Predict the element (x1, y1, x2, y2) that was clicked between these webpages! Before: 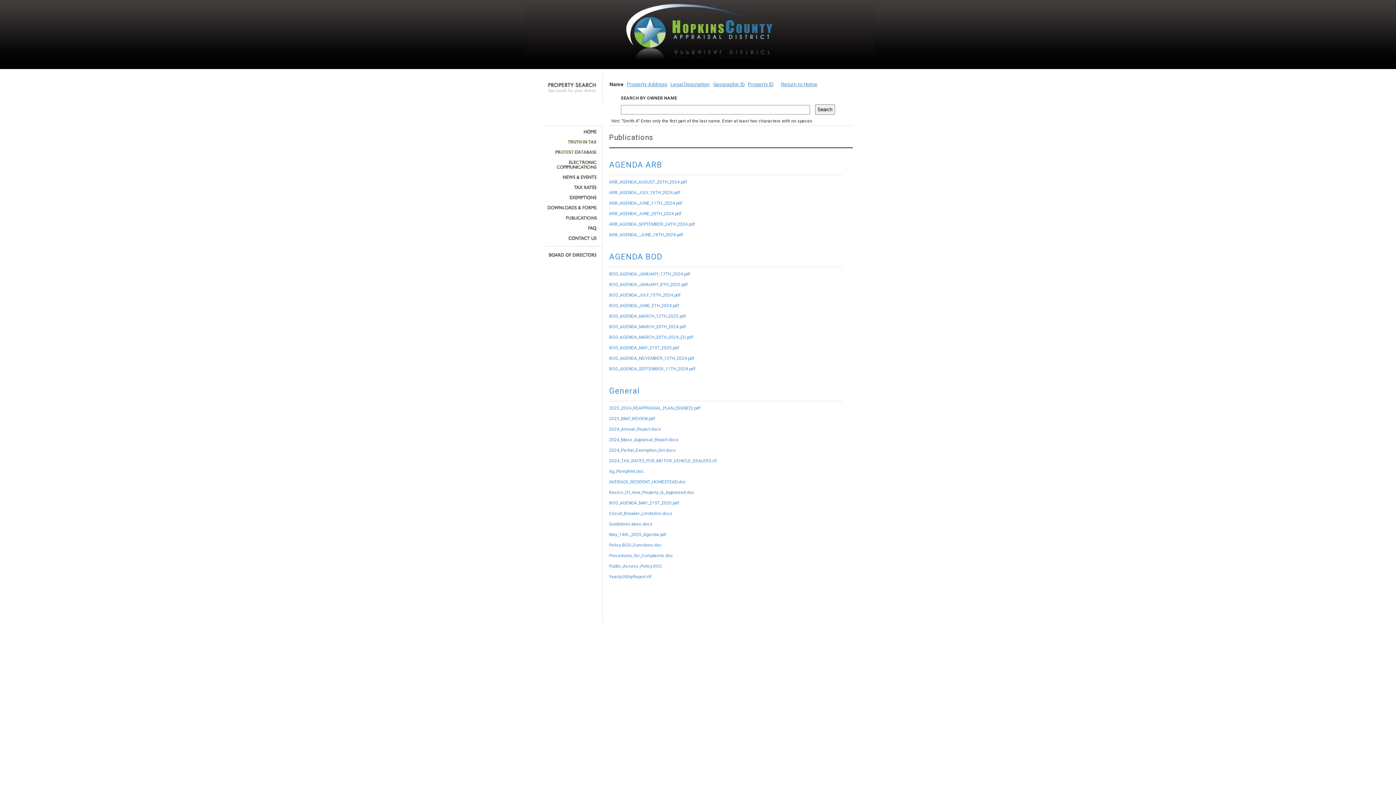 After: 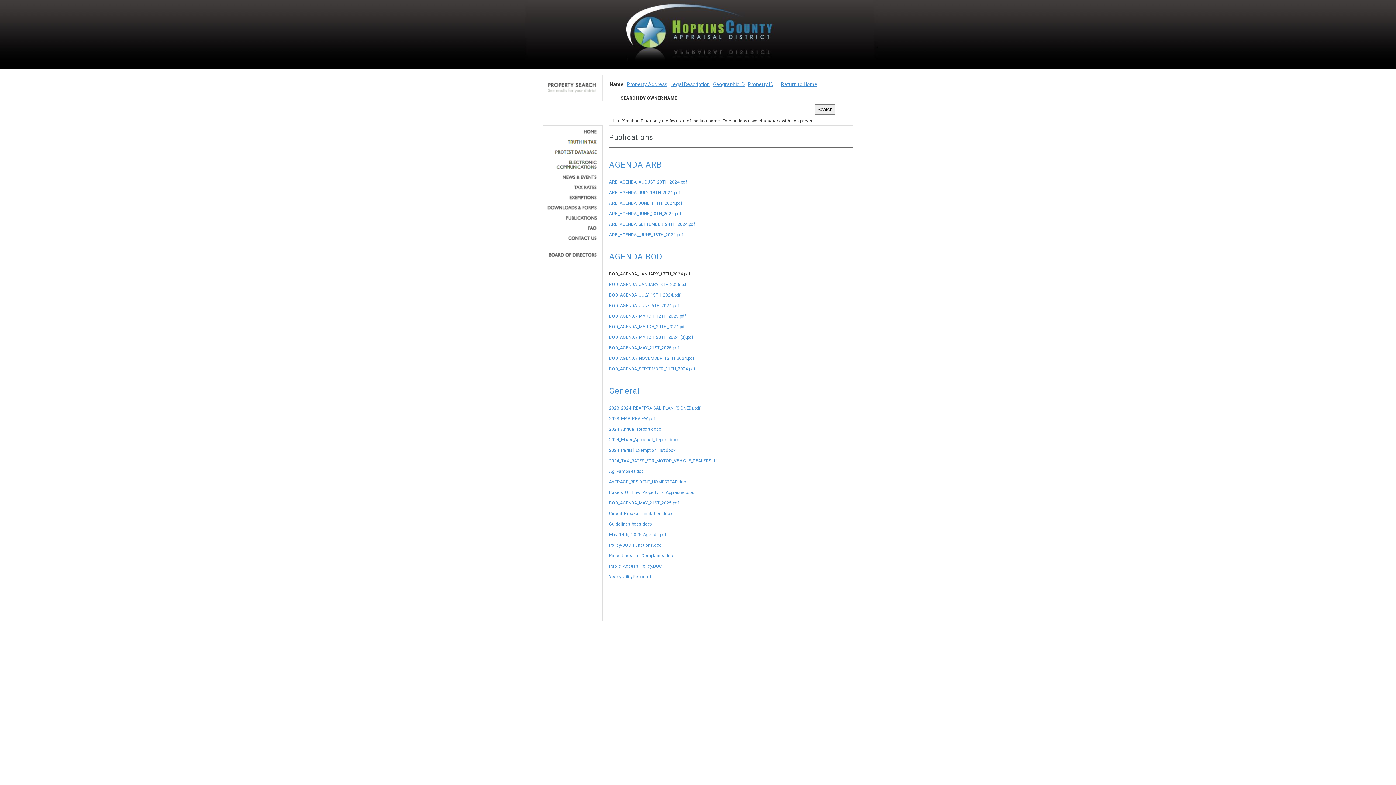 Action: bbox: (609, 271, 690, 276) label: BOD_AGENDA_JANUARY_17TH_2024.pdf